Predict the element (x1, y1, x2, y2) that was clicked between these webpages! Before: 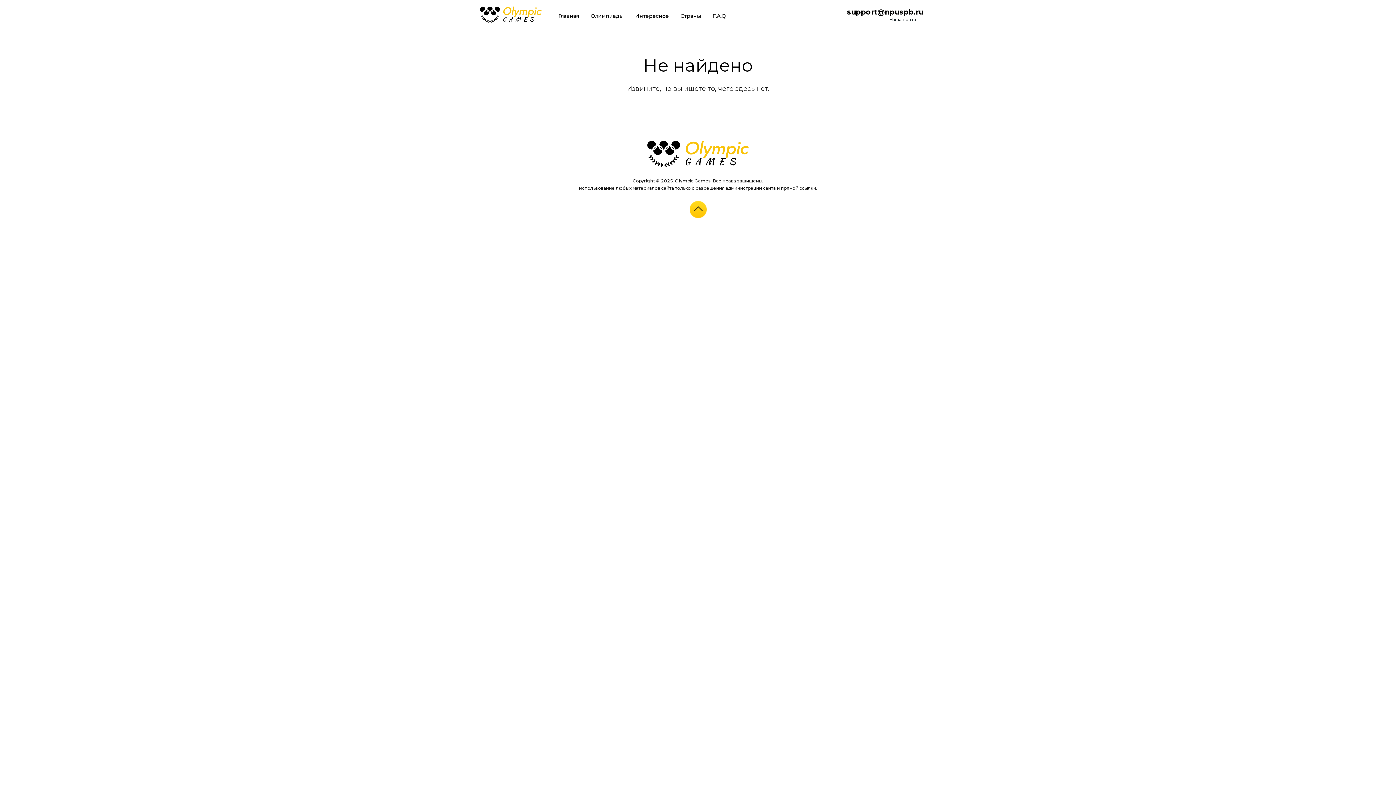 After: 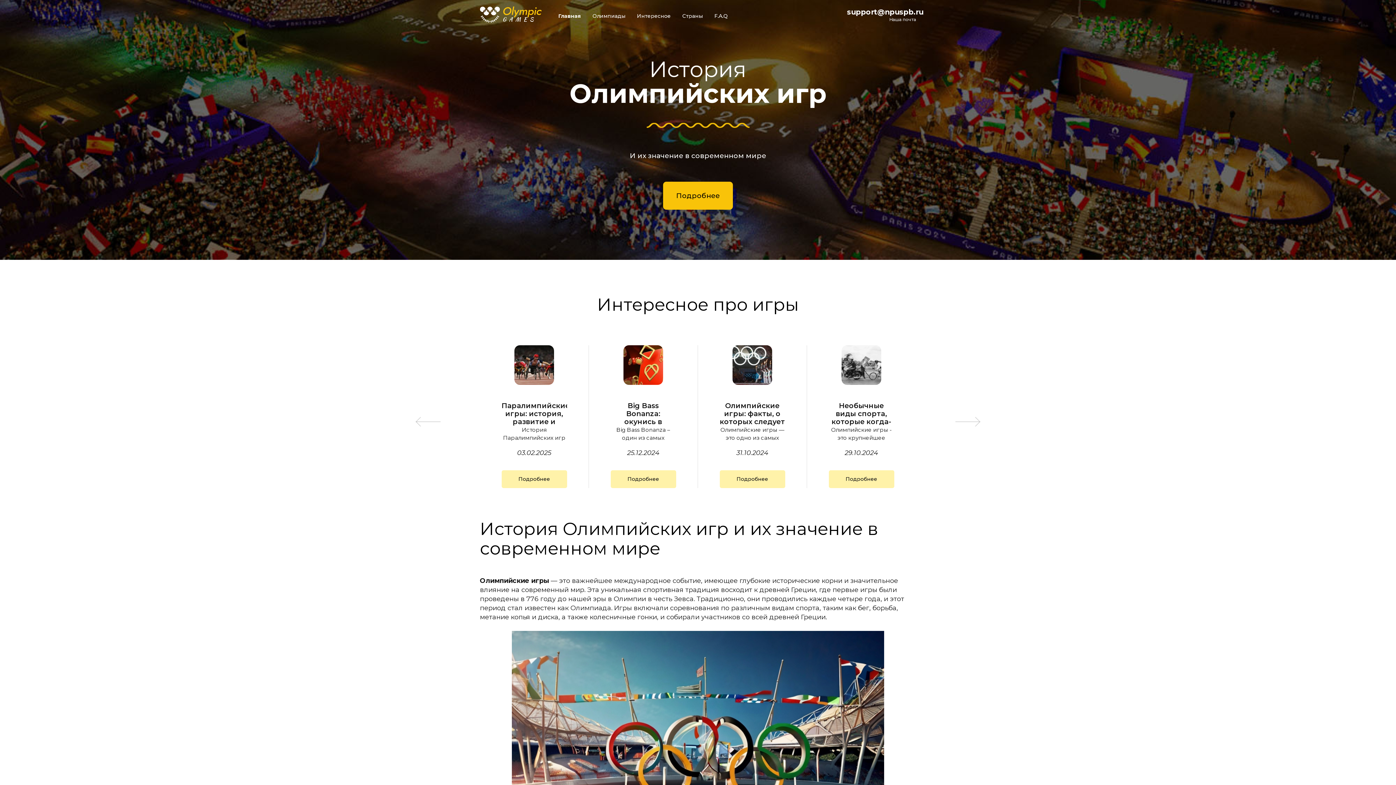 Action: bbox: (558, 12, 579, 19) label: Главная